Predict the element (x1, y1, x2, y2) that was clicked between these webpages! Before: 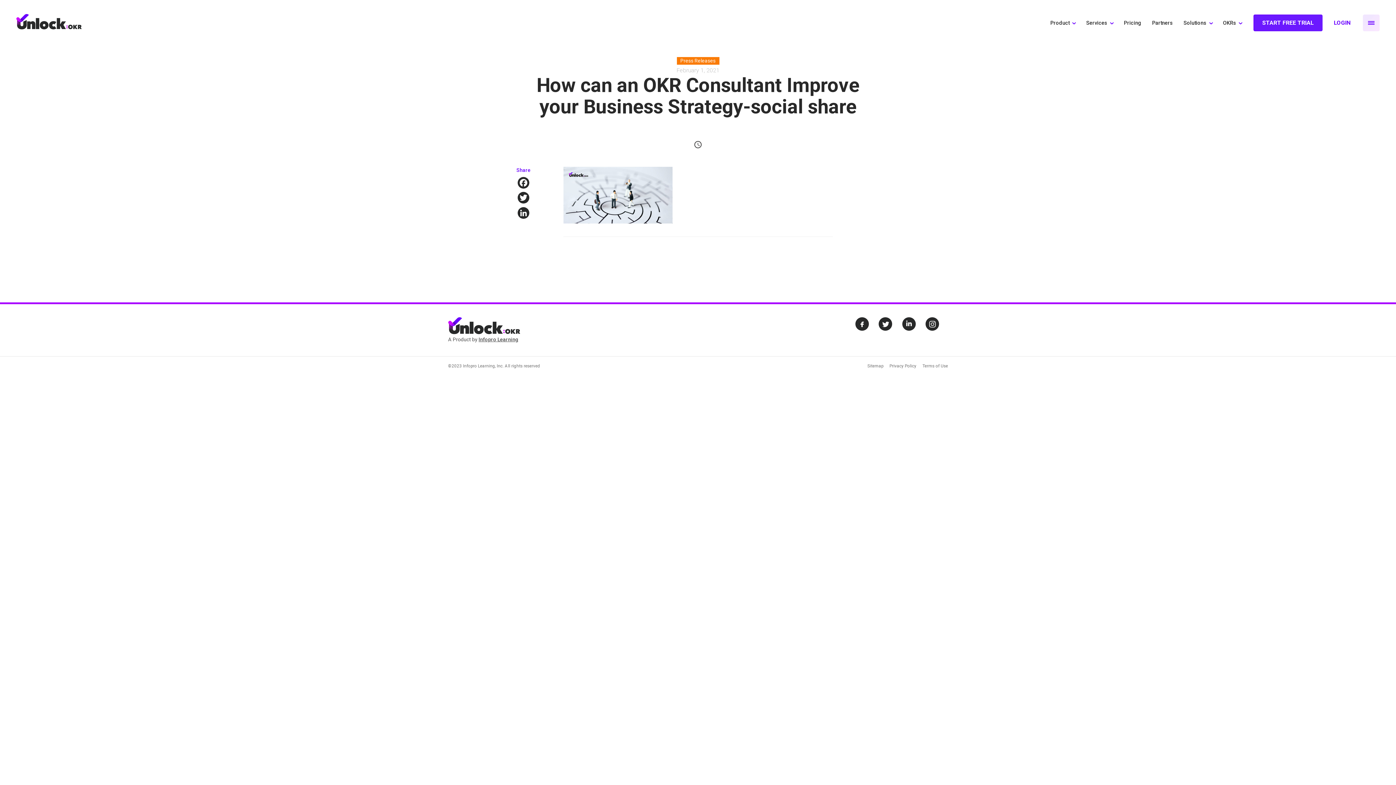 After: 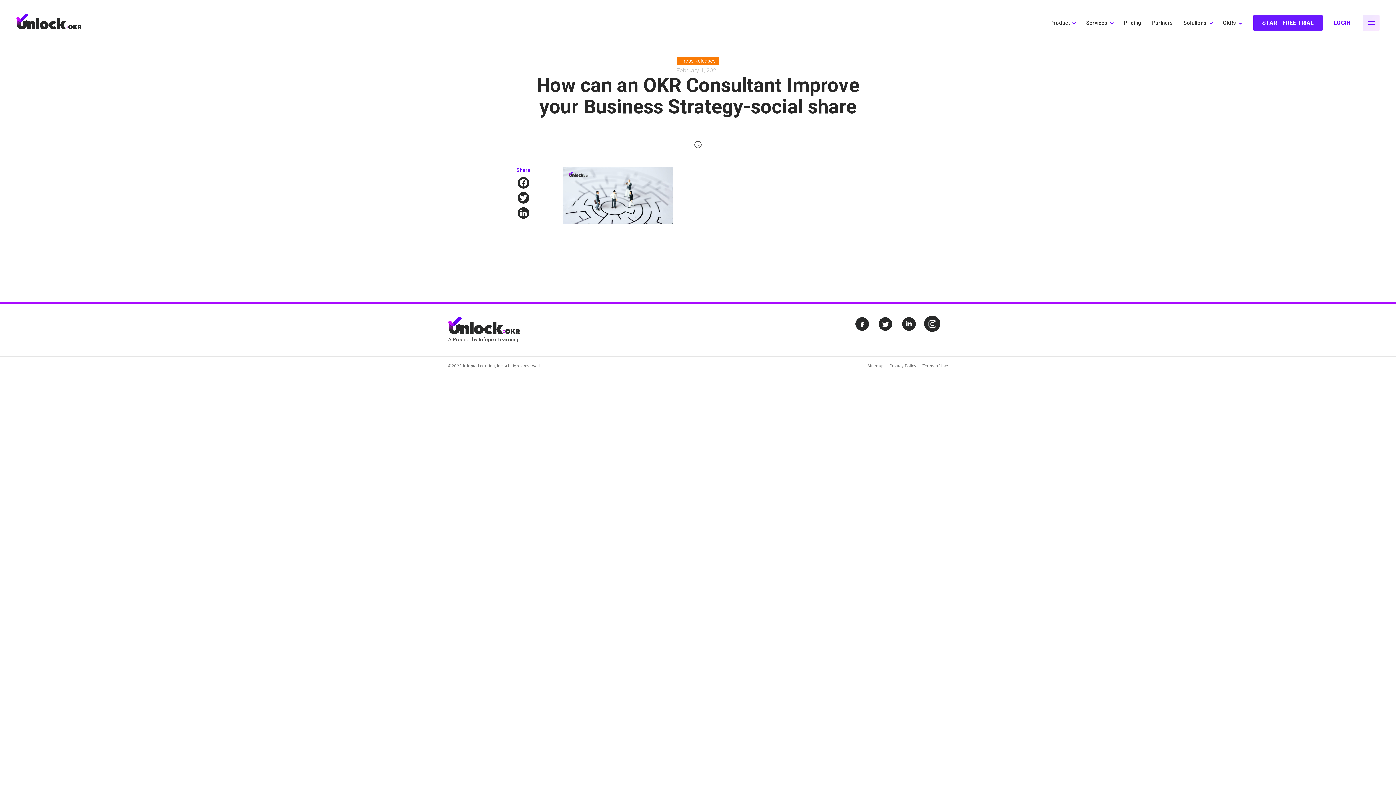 Action: bbox: (925, 317, 939, 333)